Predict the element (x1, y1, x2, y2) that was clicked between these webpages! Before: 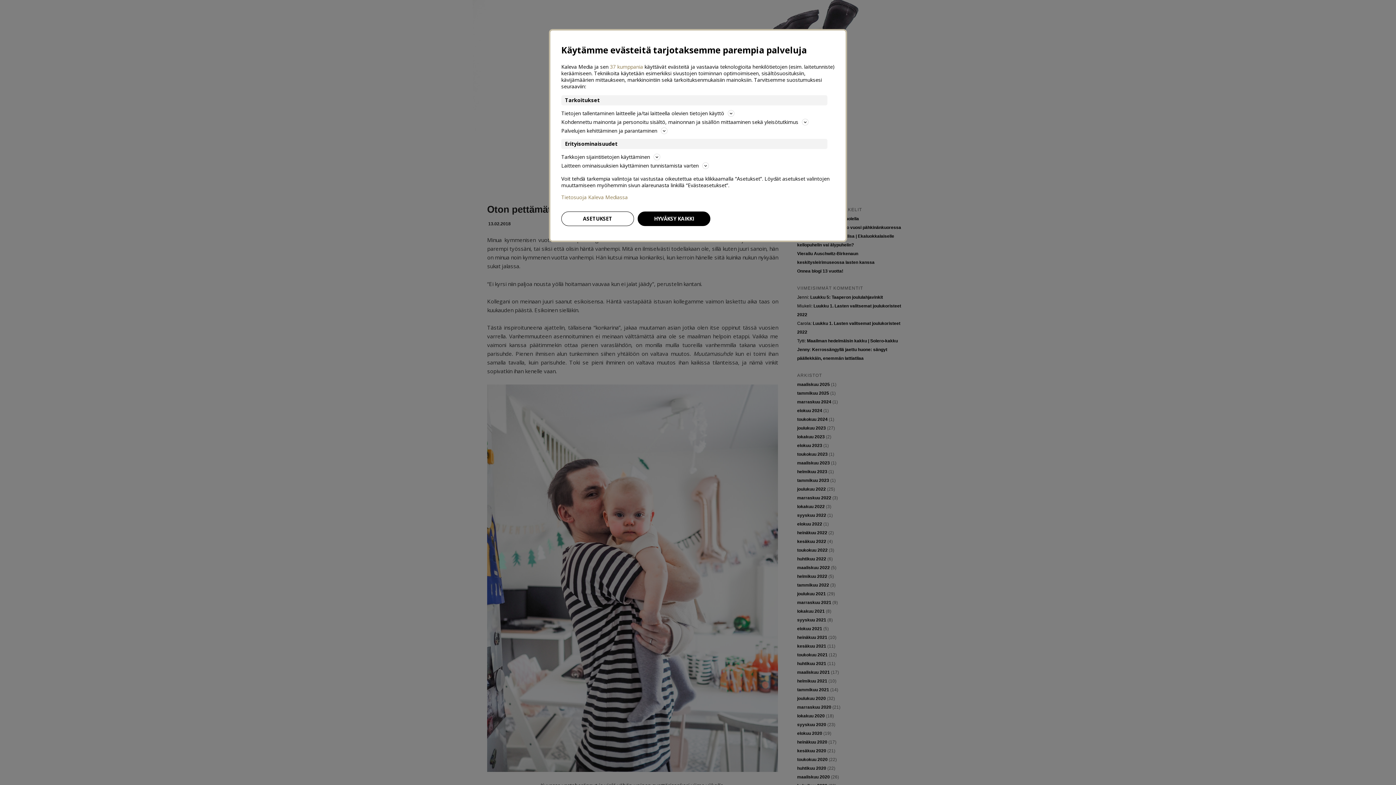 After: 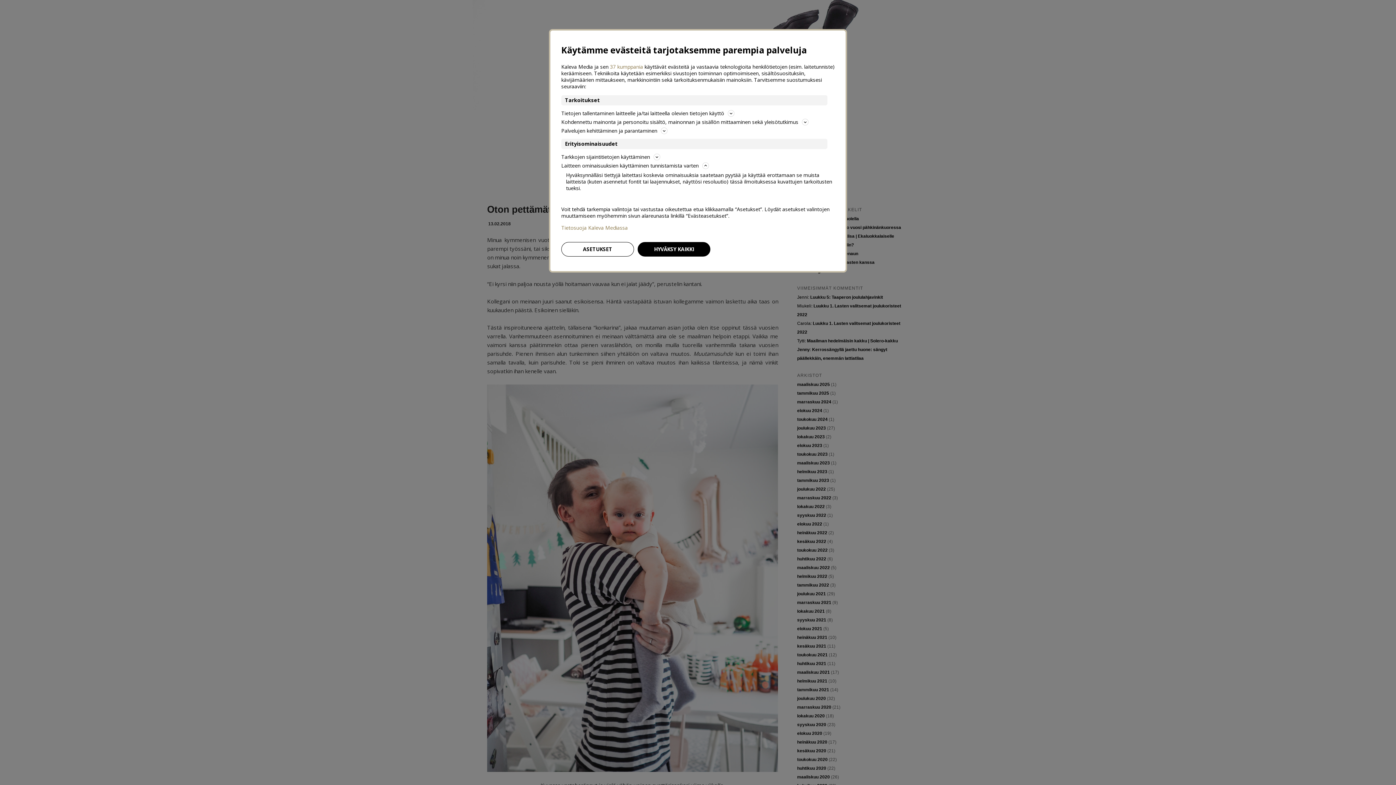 Action: bbox: (561, 161, 834, 170) label: Laitteen ominaisuuksien käyttäminen tunnistamista varten